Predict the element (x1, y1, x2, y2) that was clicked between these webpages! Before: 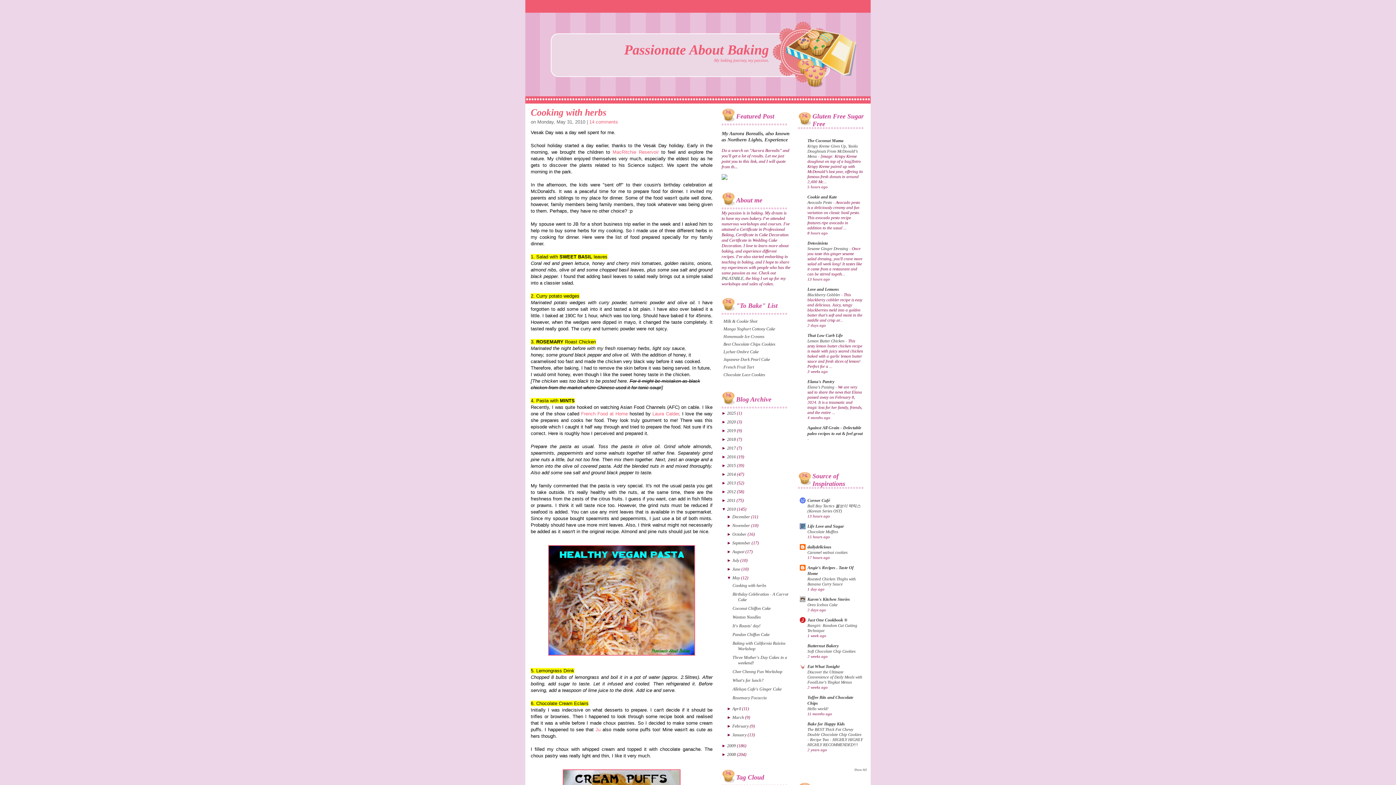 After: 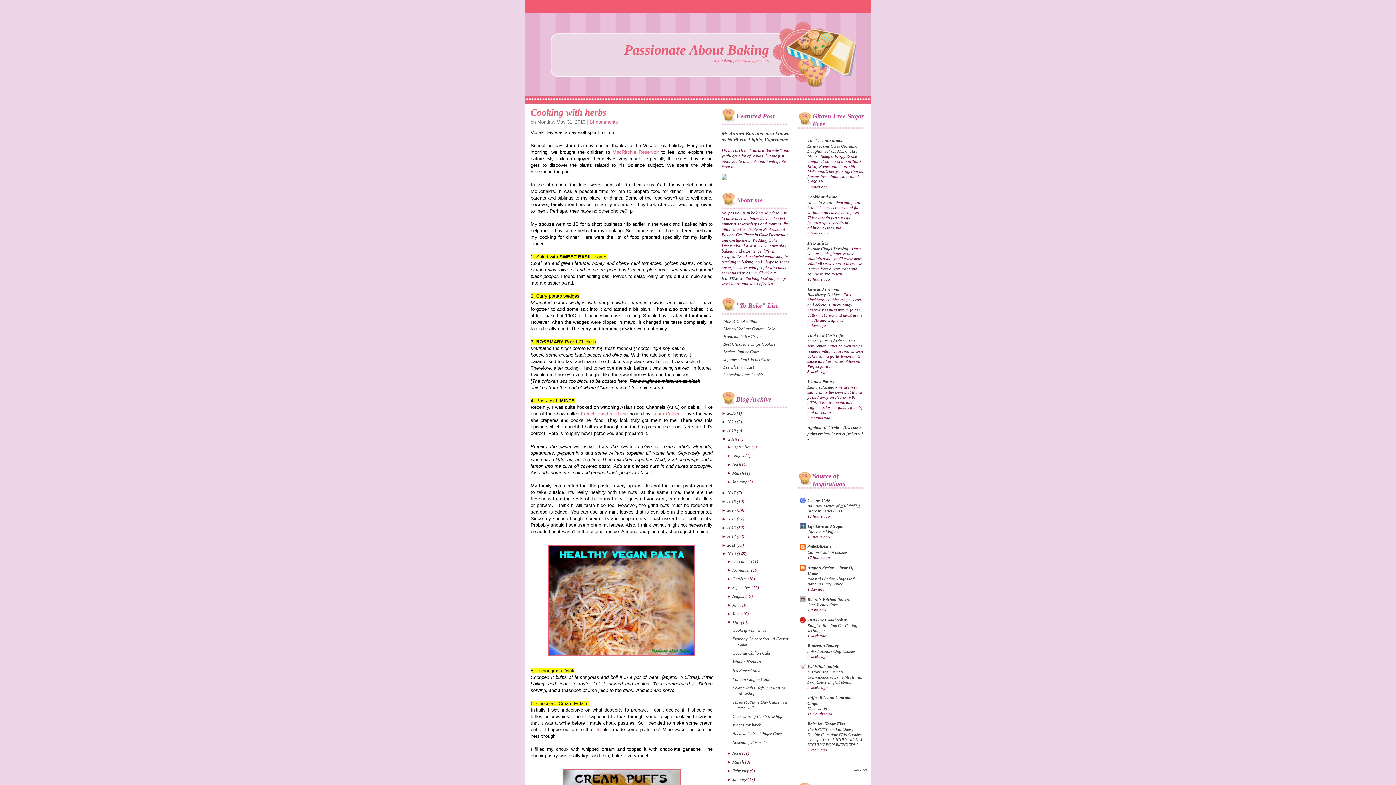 Action: bbox: (721, 437, 727, 442) label: ► 